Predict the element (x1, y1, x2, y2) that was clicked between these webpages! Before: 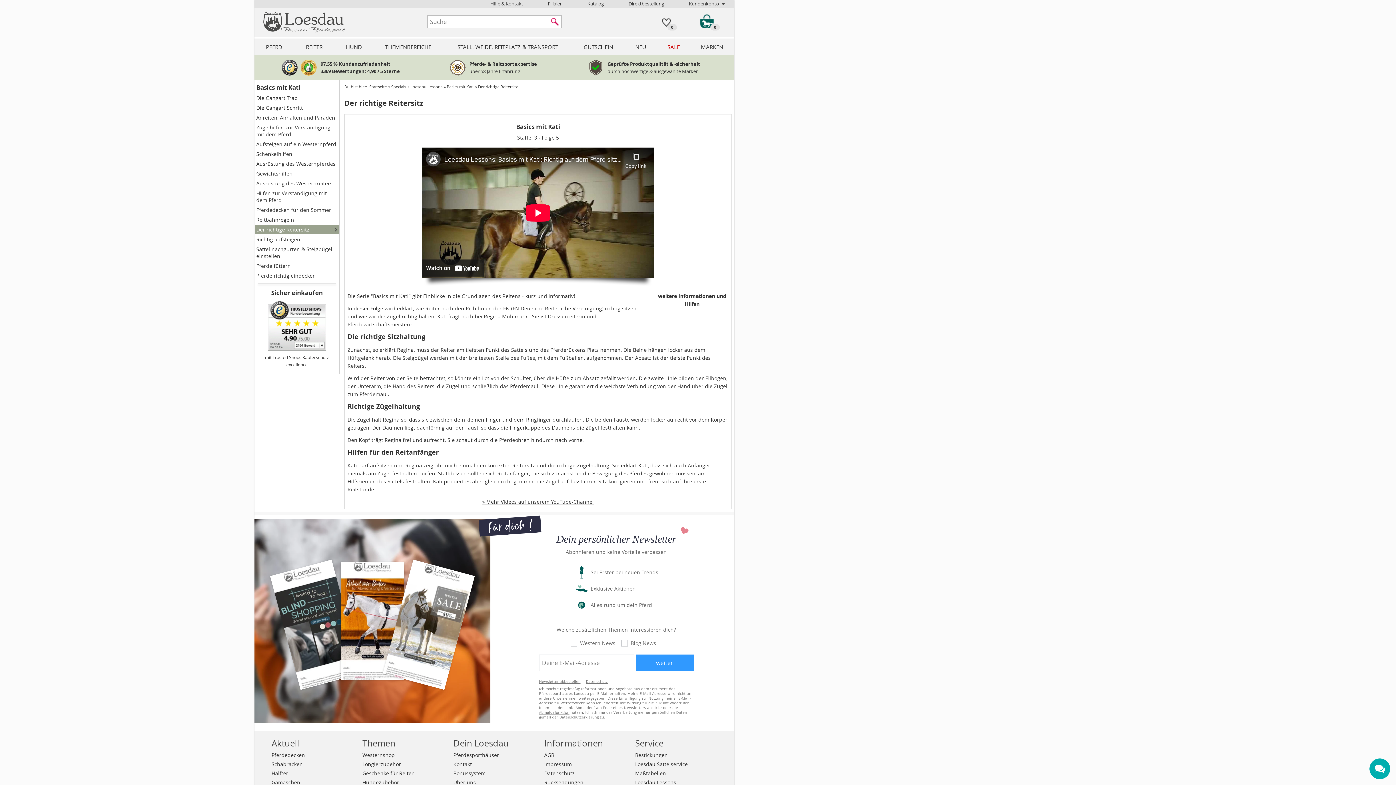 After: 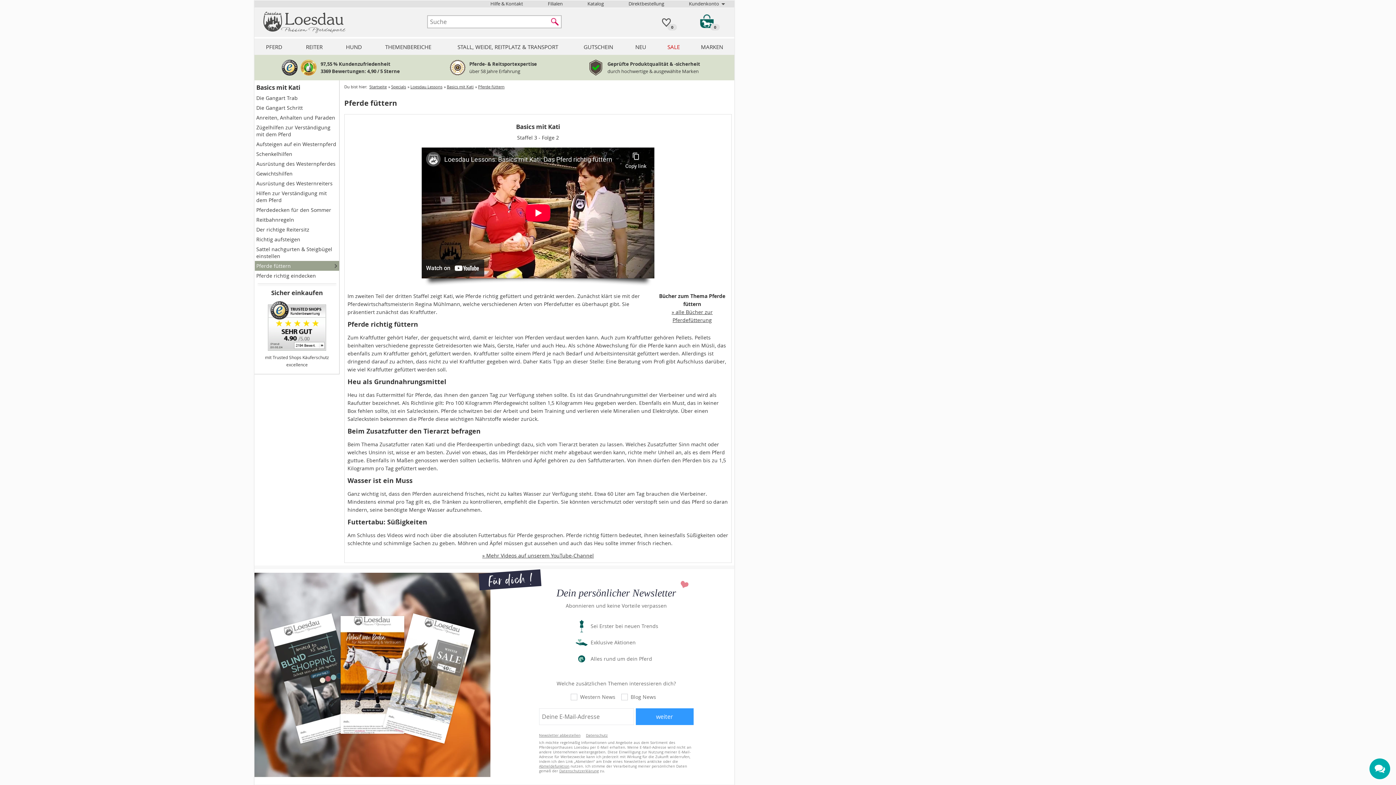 Action: bbox: (254, 261, 339, 270) label: Pferde füttern